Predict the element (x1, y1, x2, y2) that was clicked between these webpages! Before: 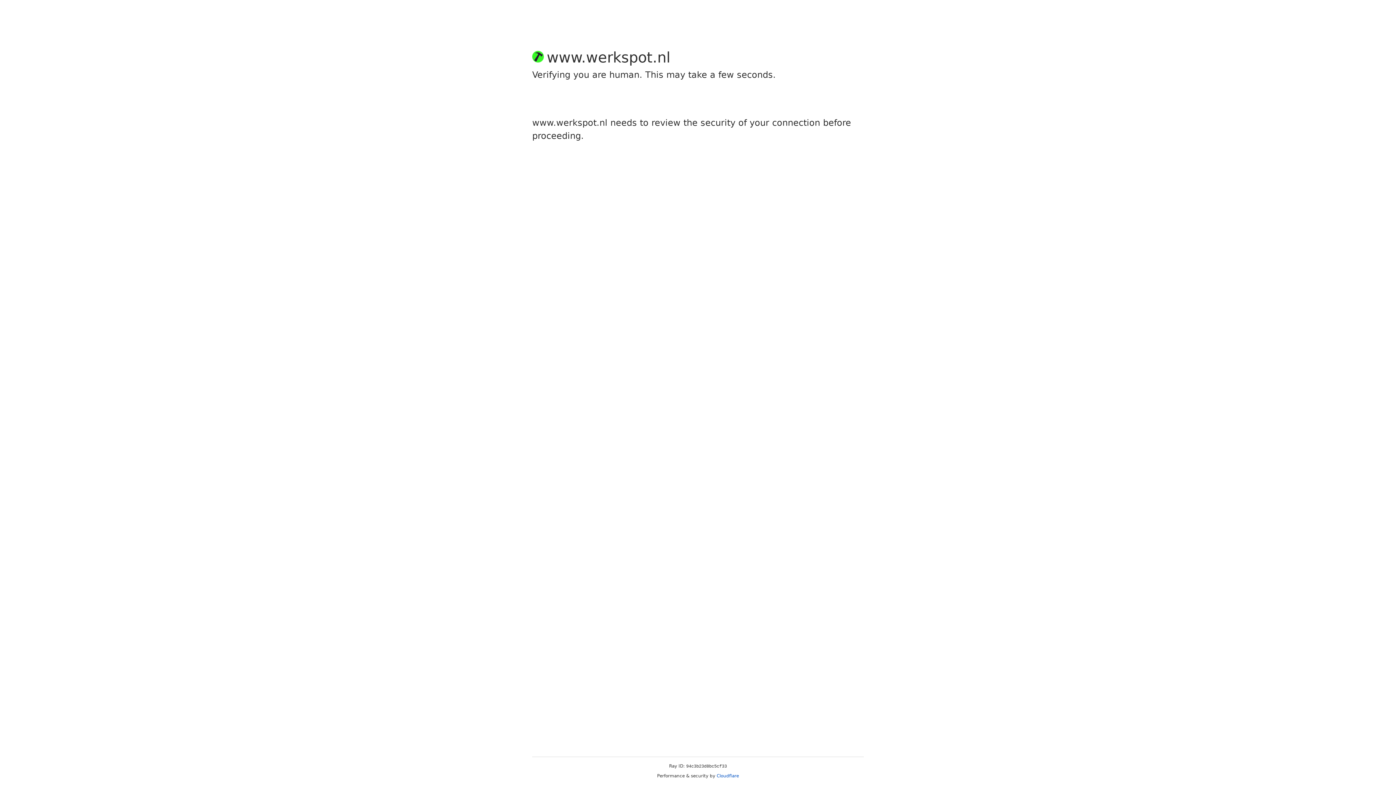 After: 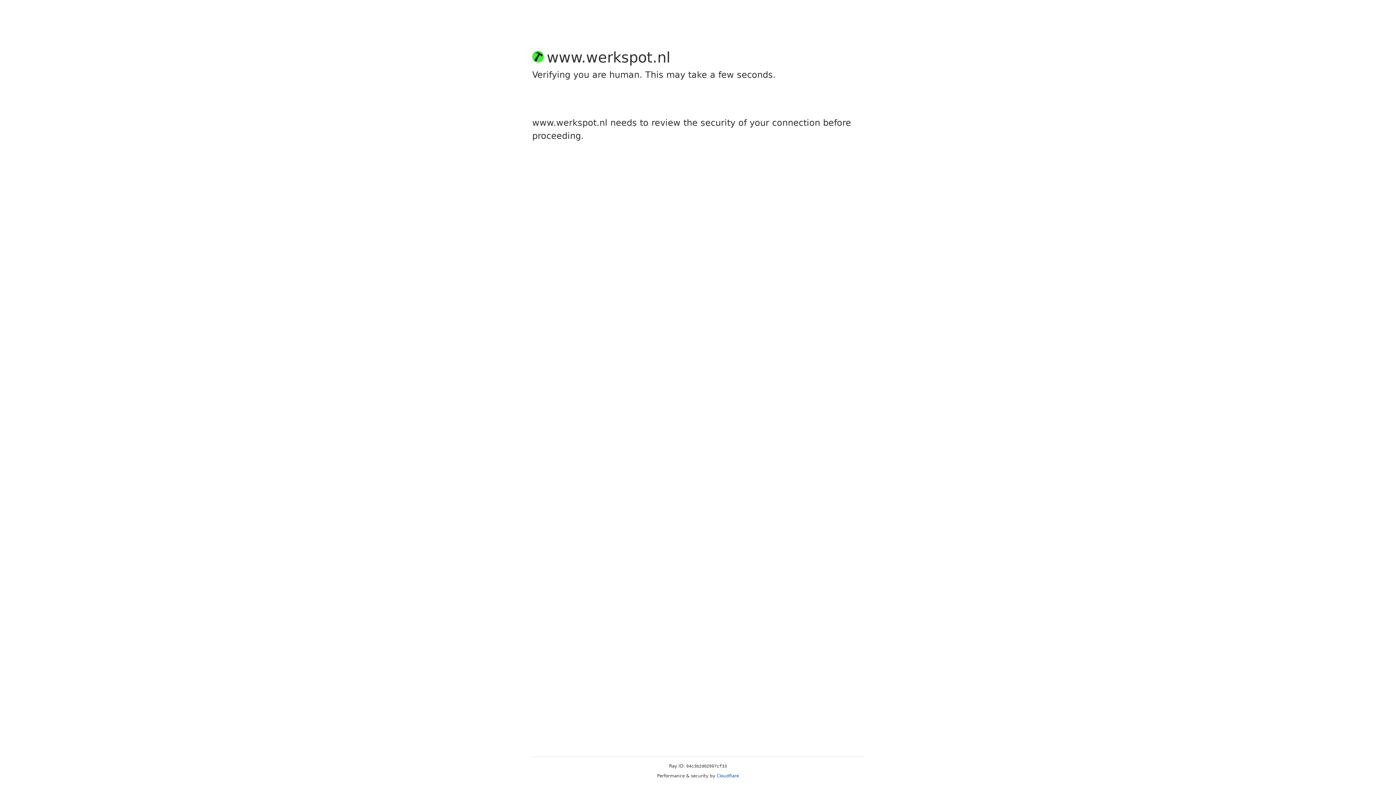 Action: label: Cloudflare bbox: (716, 773, 739, 778)